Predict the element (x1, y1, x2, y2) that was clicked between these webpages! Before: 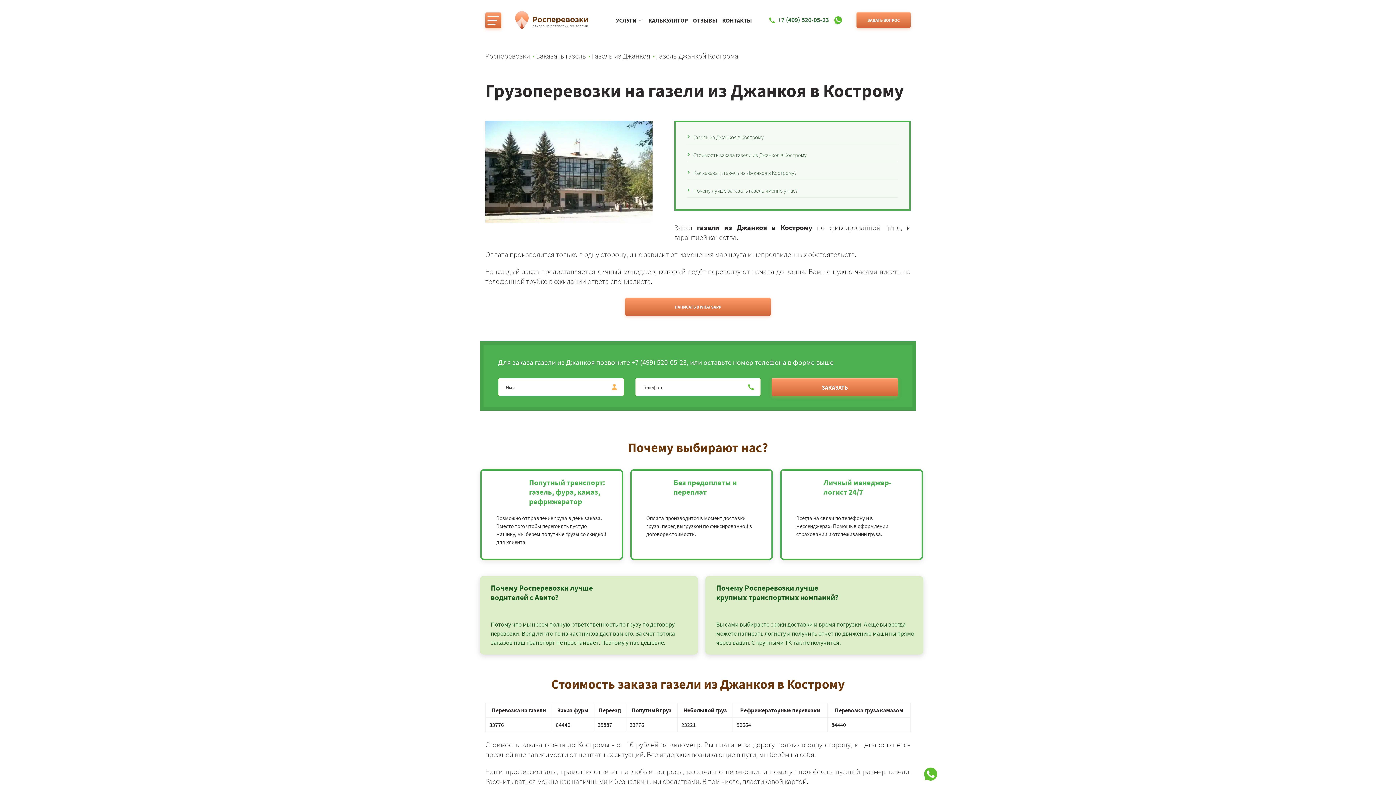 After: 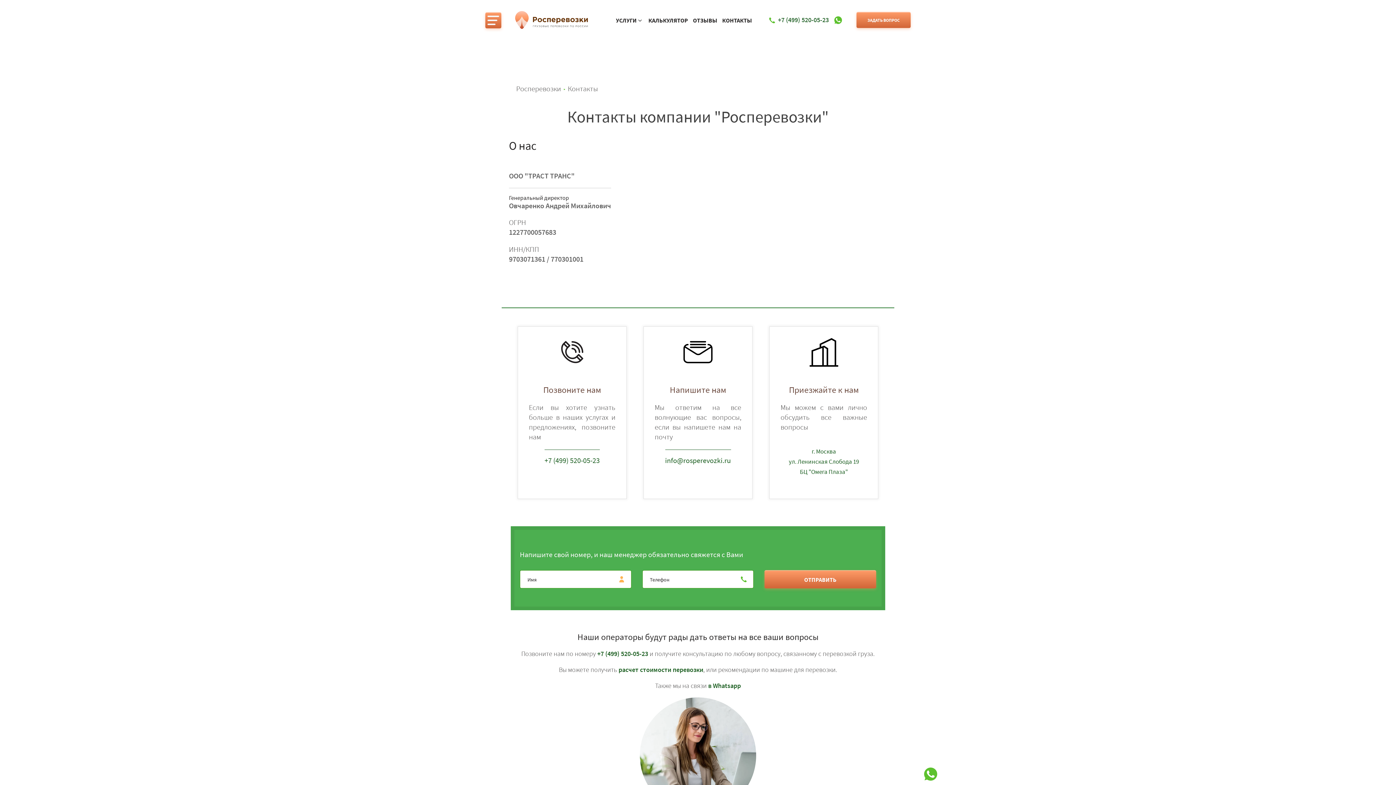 Action: bbox: (722, 17, 752, 24) label: КОНТАКТЫ